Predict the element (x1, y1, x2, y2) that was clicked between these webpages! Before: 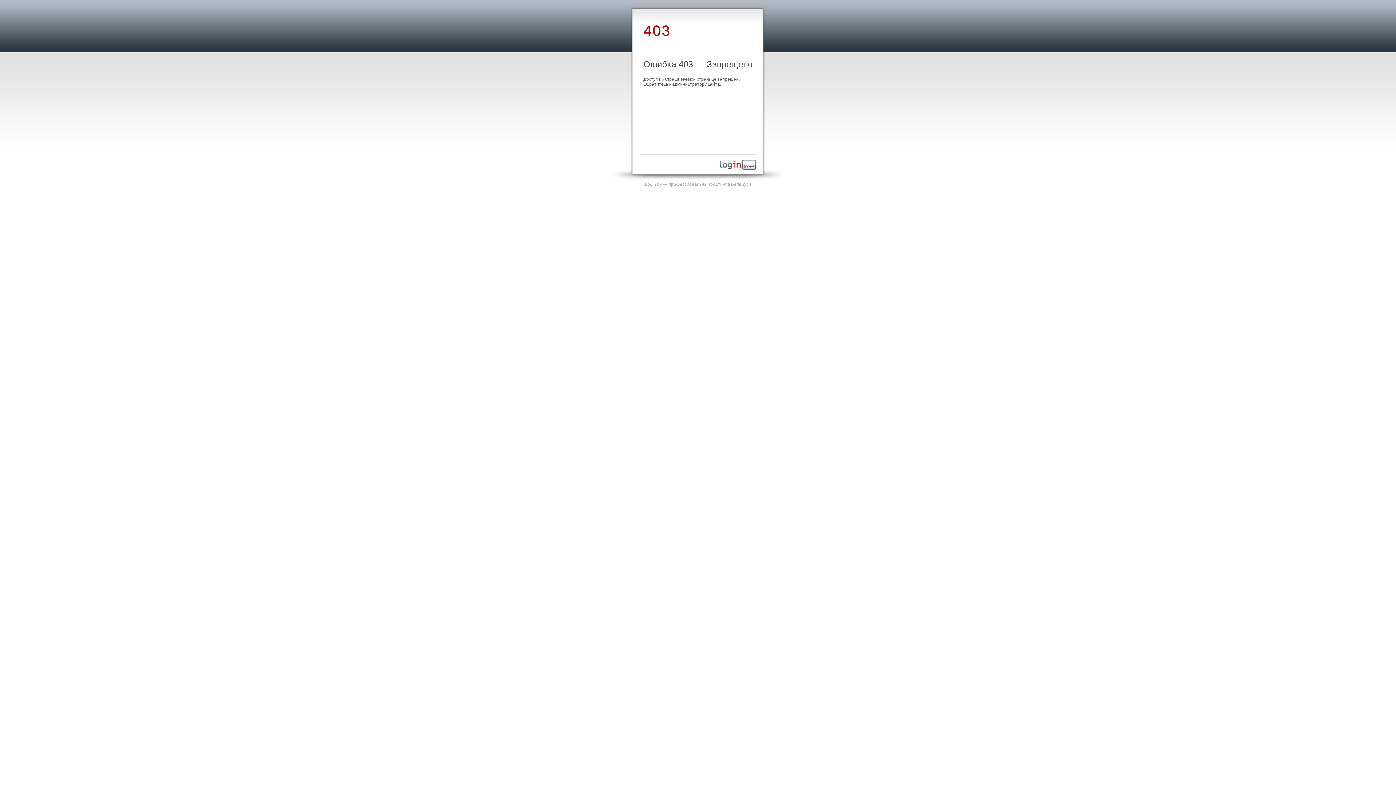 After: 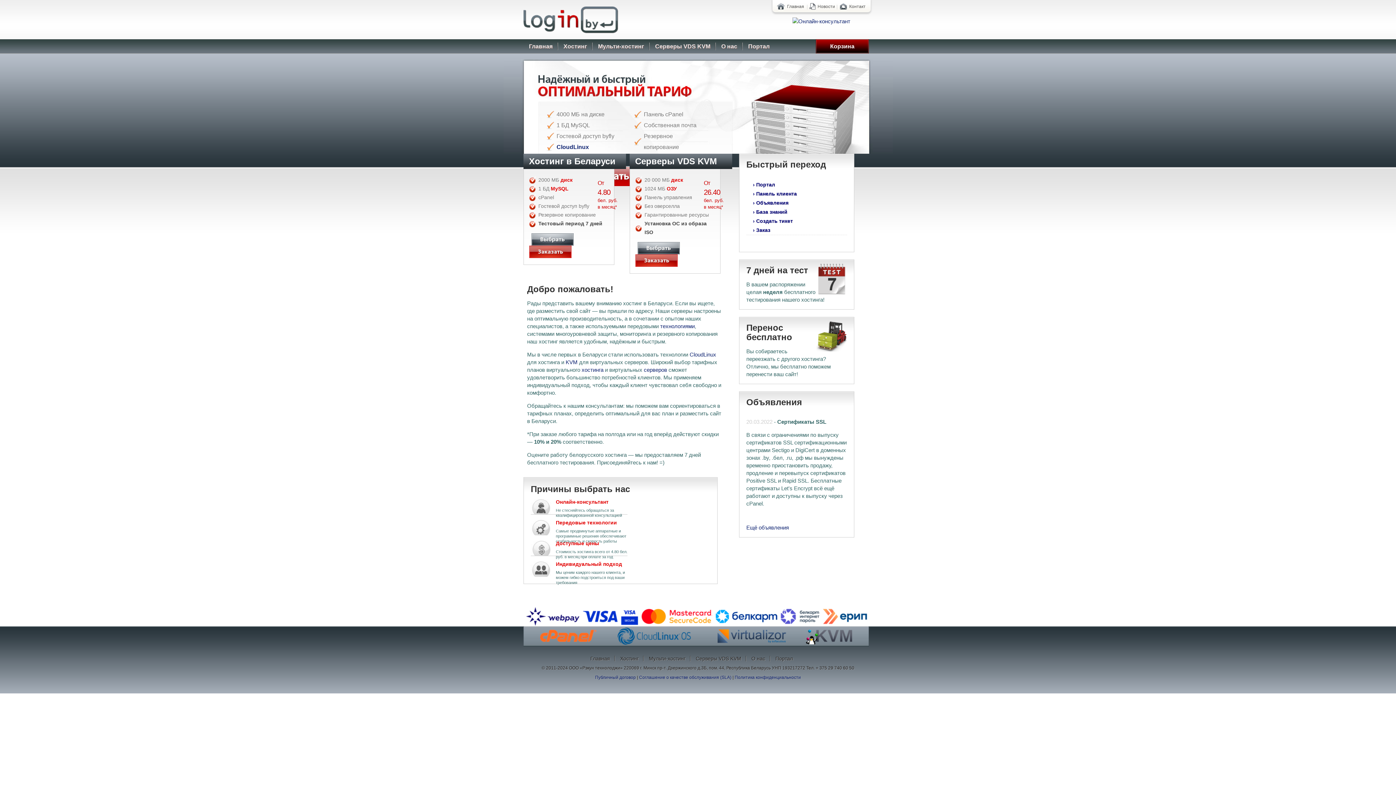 Action: bbox: (720, 165, 756, 170)